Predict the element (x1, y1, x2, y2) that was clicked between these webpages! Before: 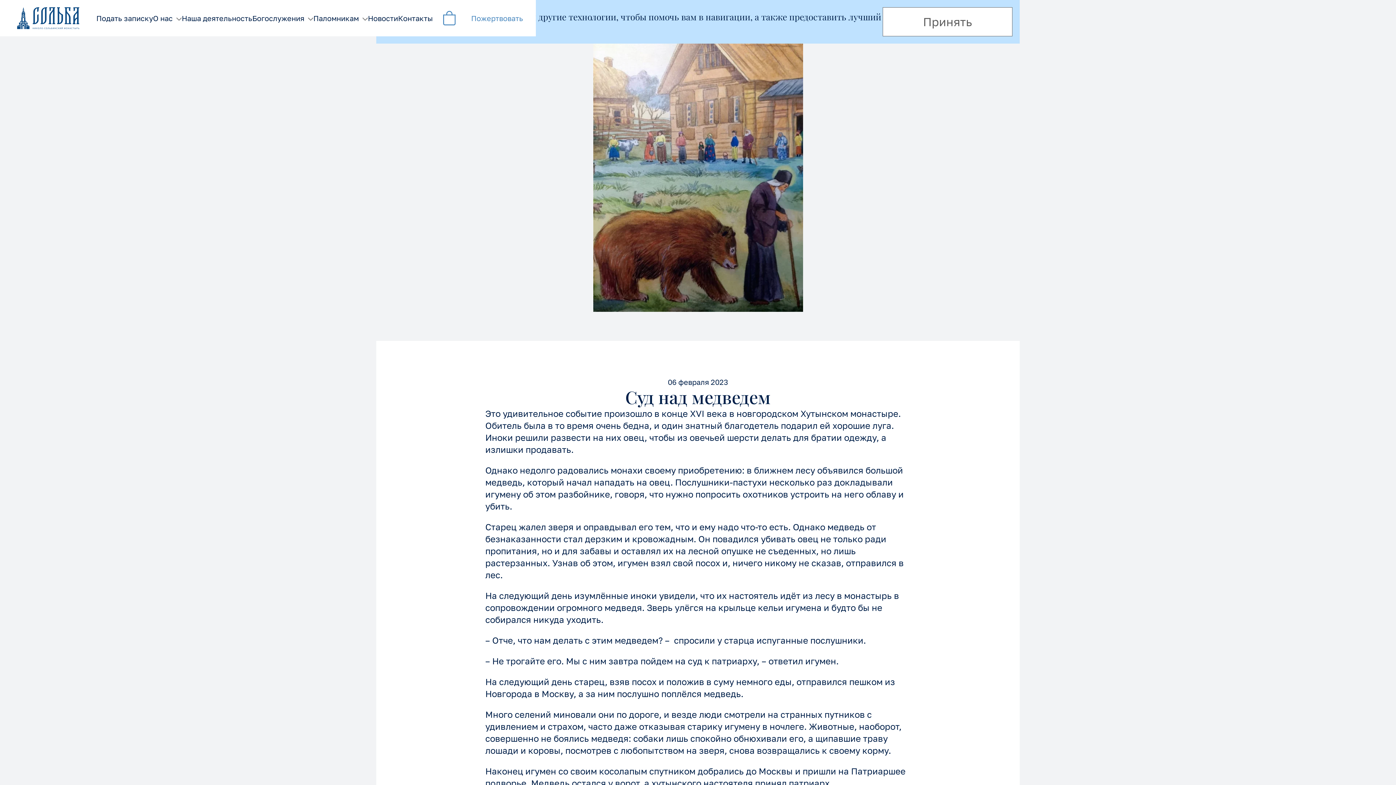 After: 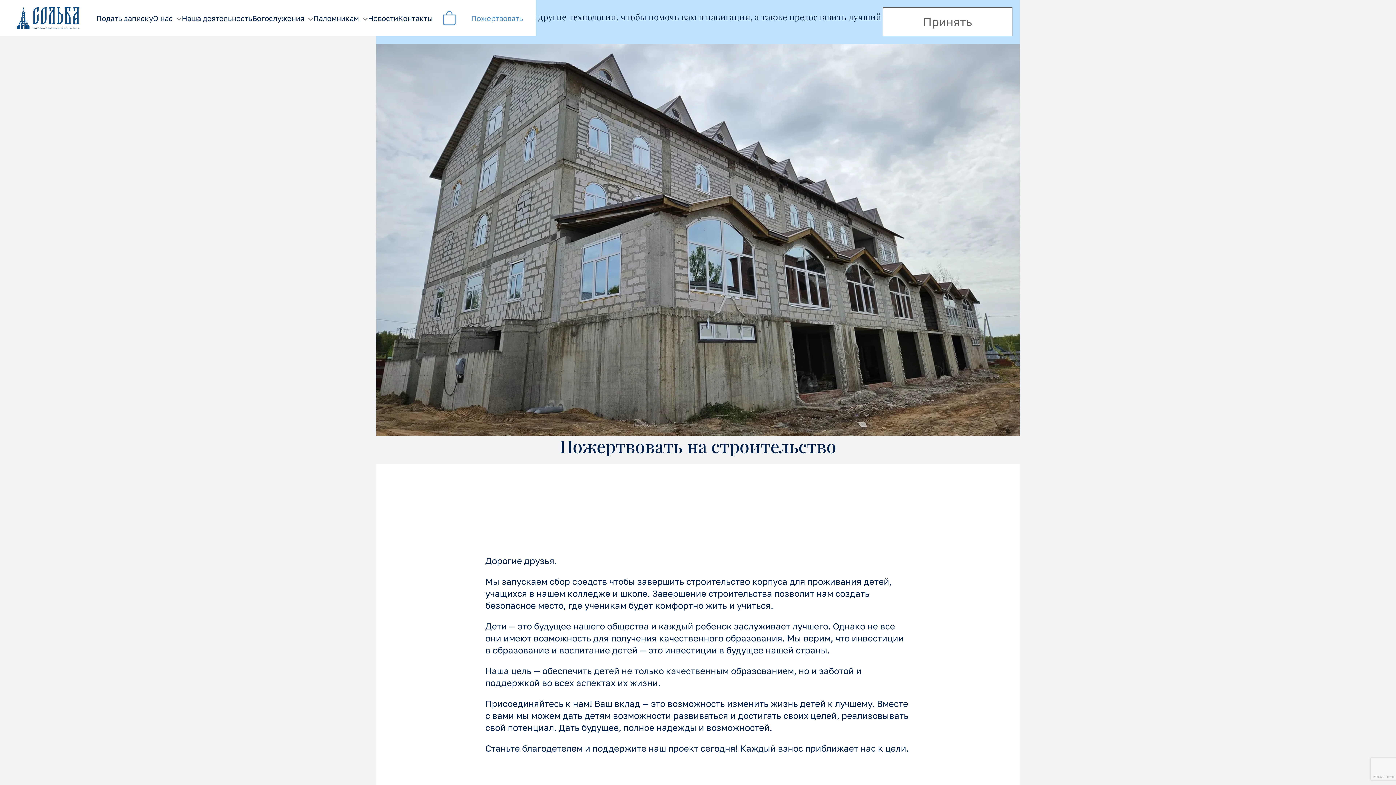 Action: label: Пожертвовать bbox: (465, 9, 528, 26)